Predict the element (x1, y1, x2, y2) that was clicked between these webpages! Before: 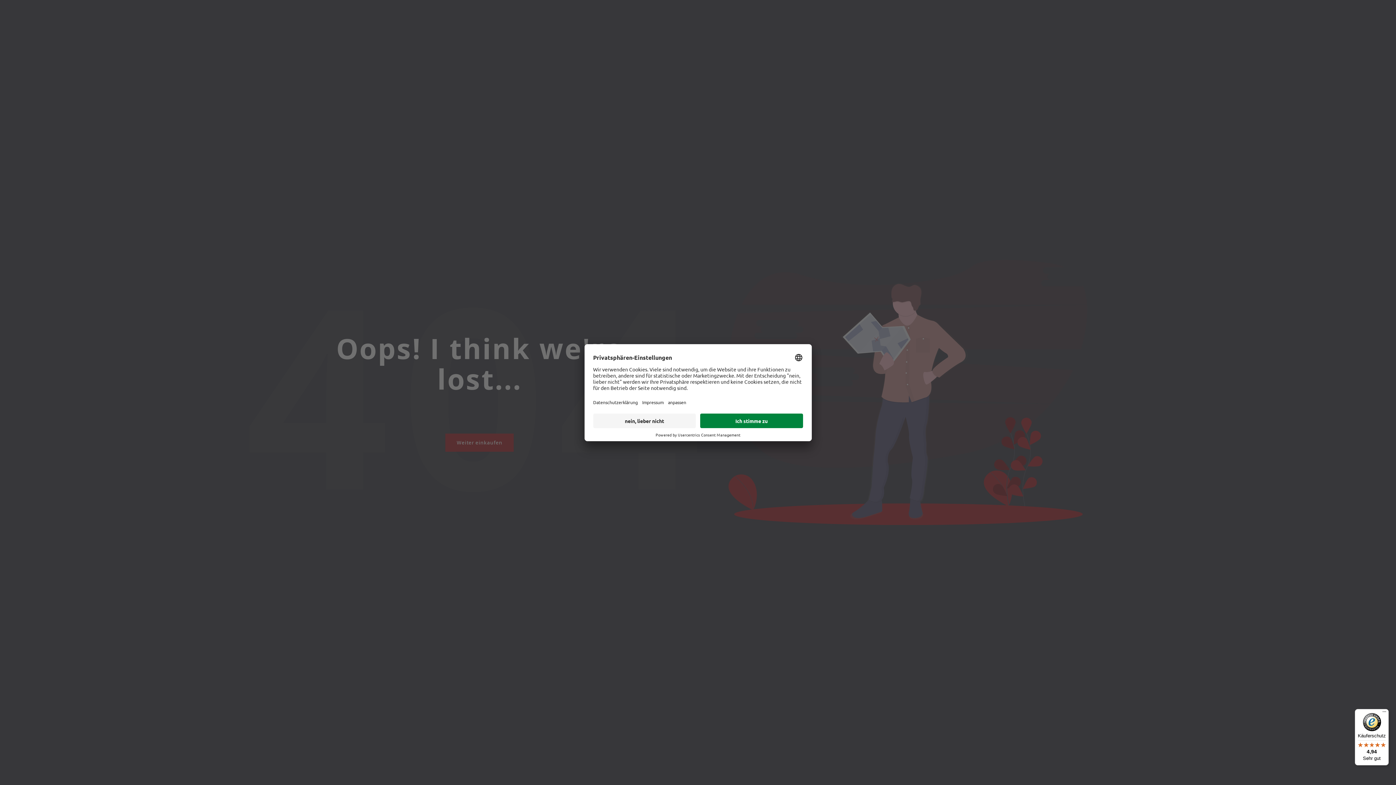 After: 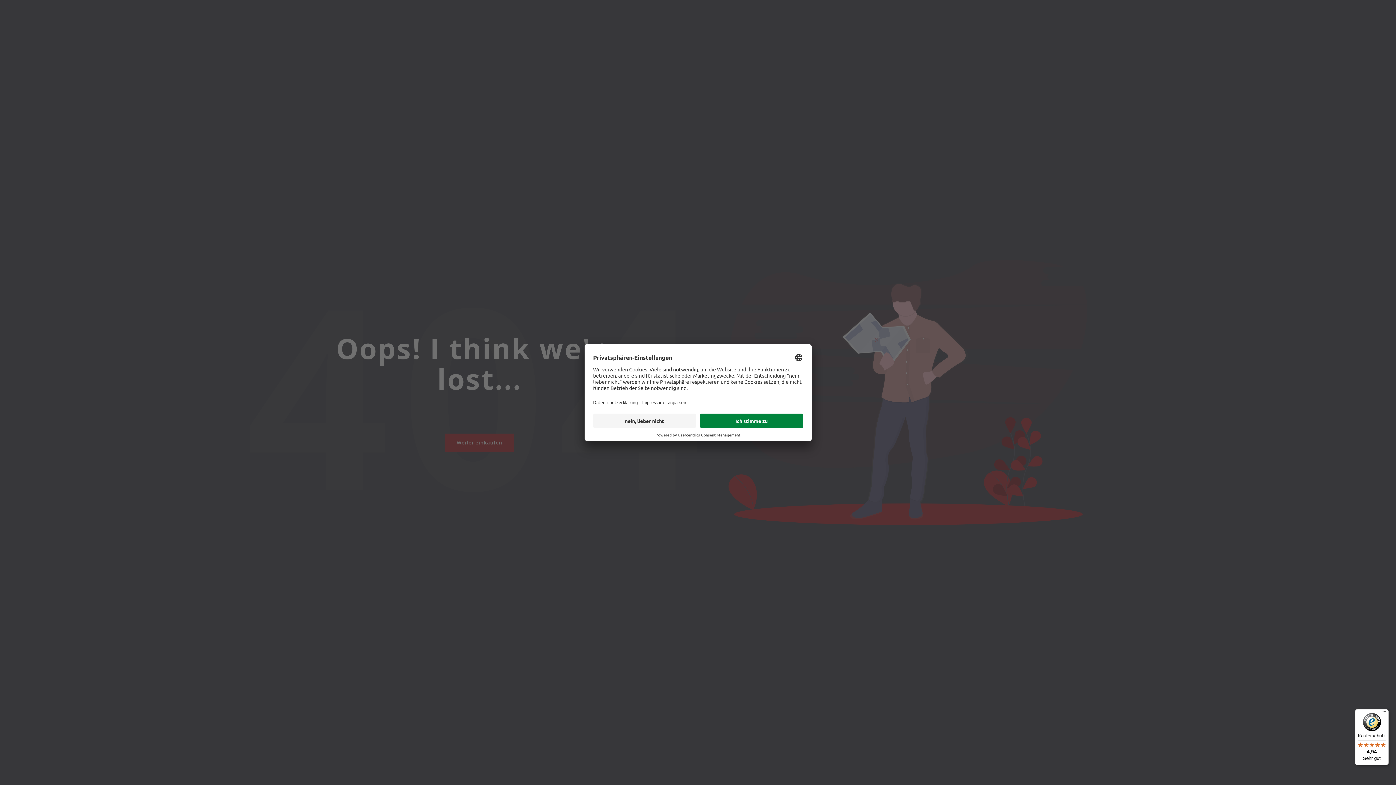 Action: bbox: (1355, 709, 1389, 765) label: Käuferschutz

4,94

Sehr gut